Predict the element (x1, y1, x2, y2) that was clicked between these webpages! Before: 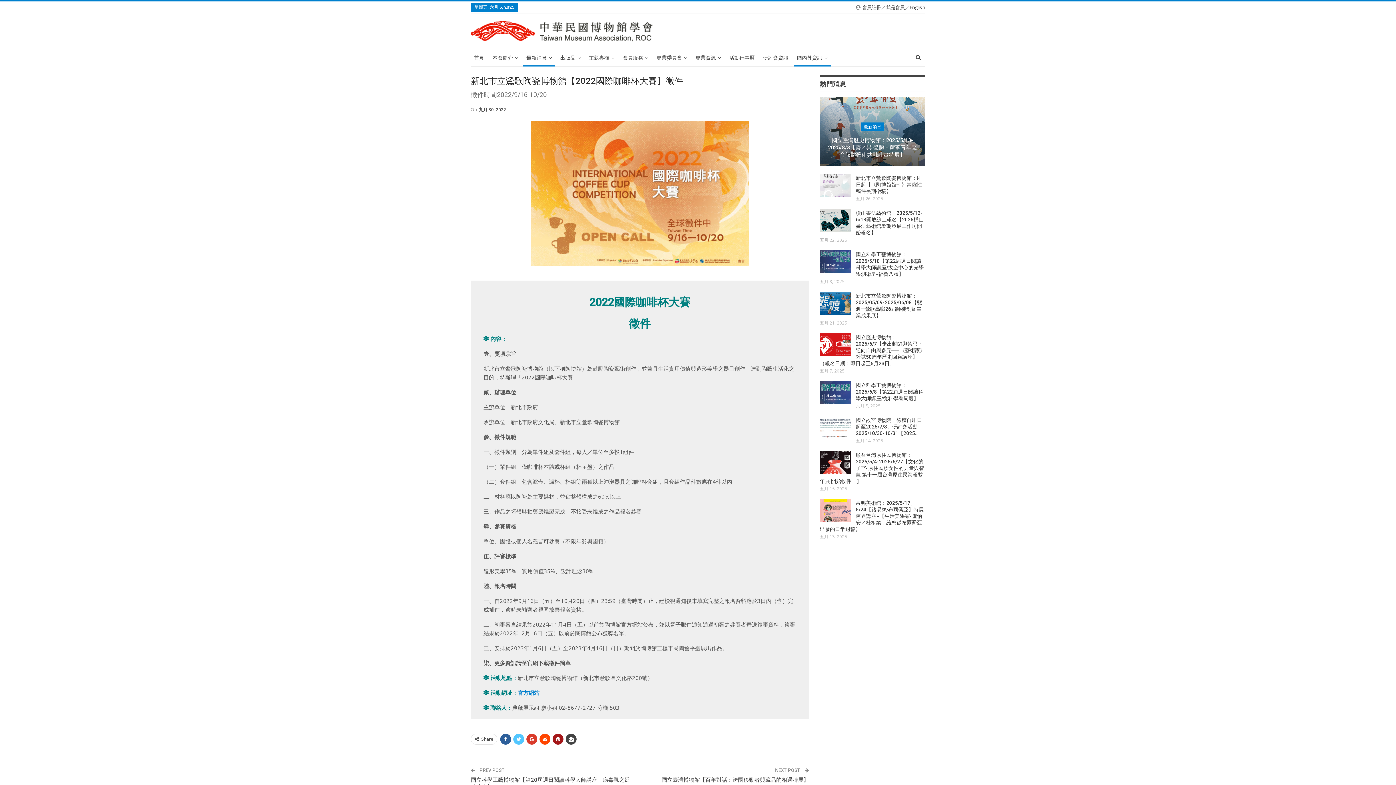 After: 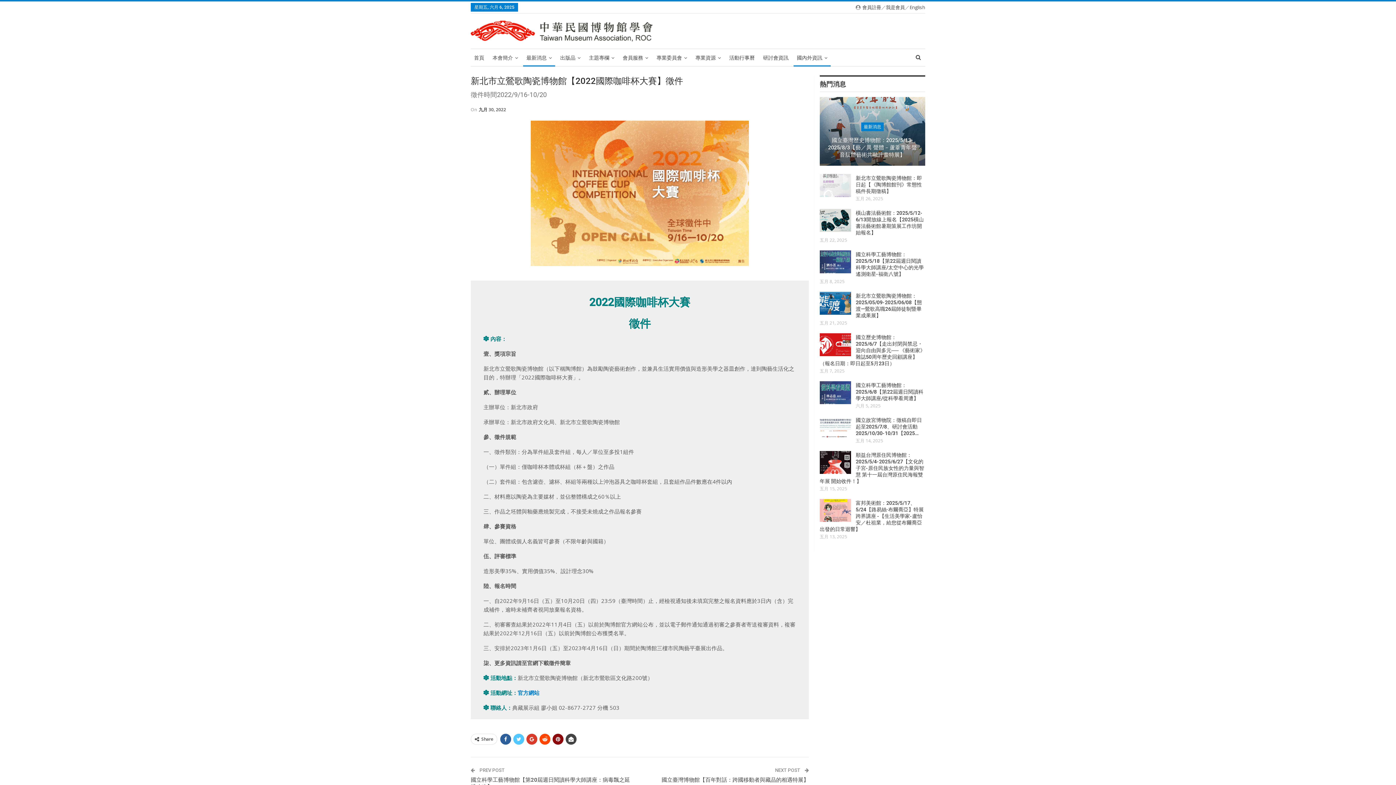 Action: bbox: (552, 734, 563, 745)